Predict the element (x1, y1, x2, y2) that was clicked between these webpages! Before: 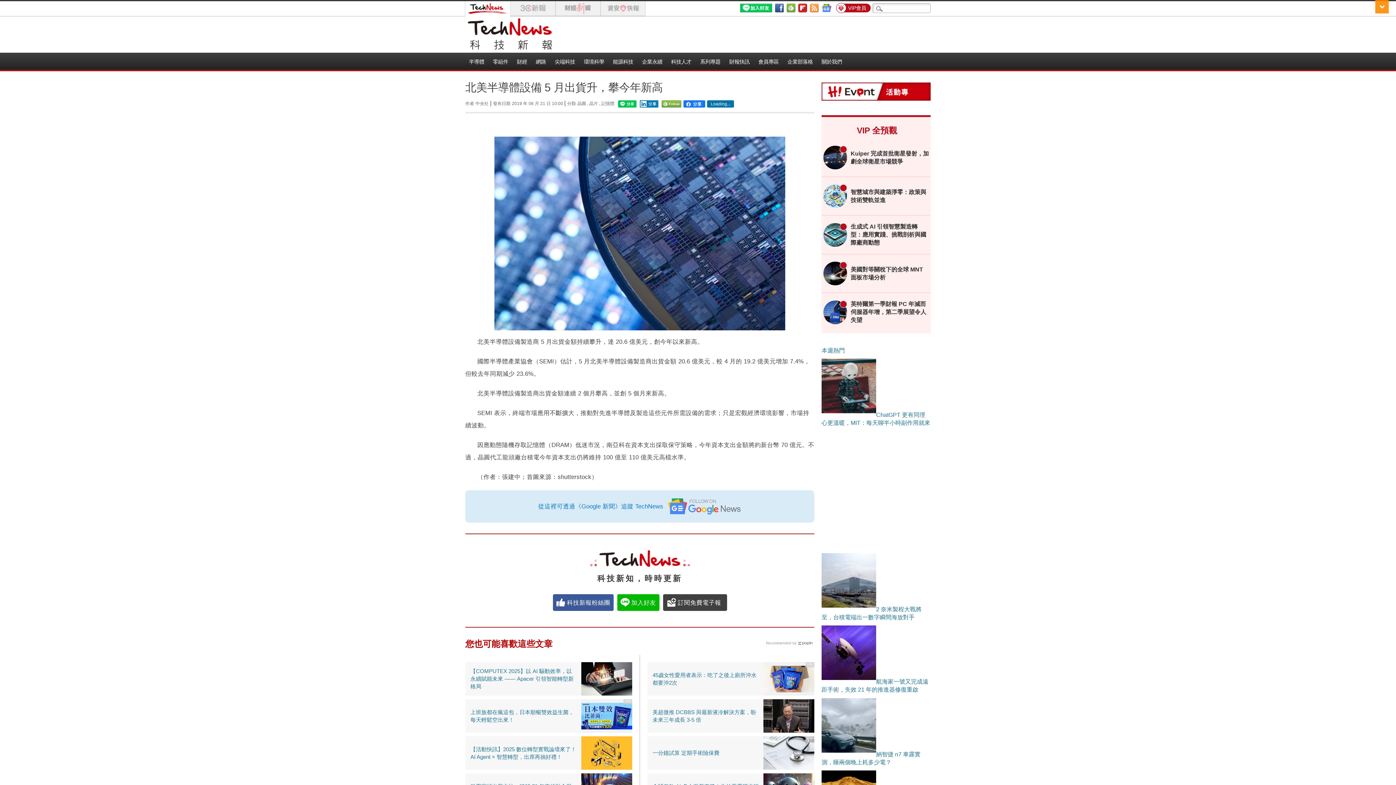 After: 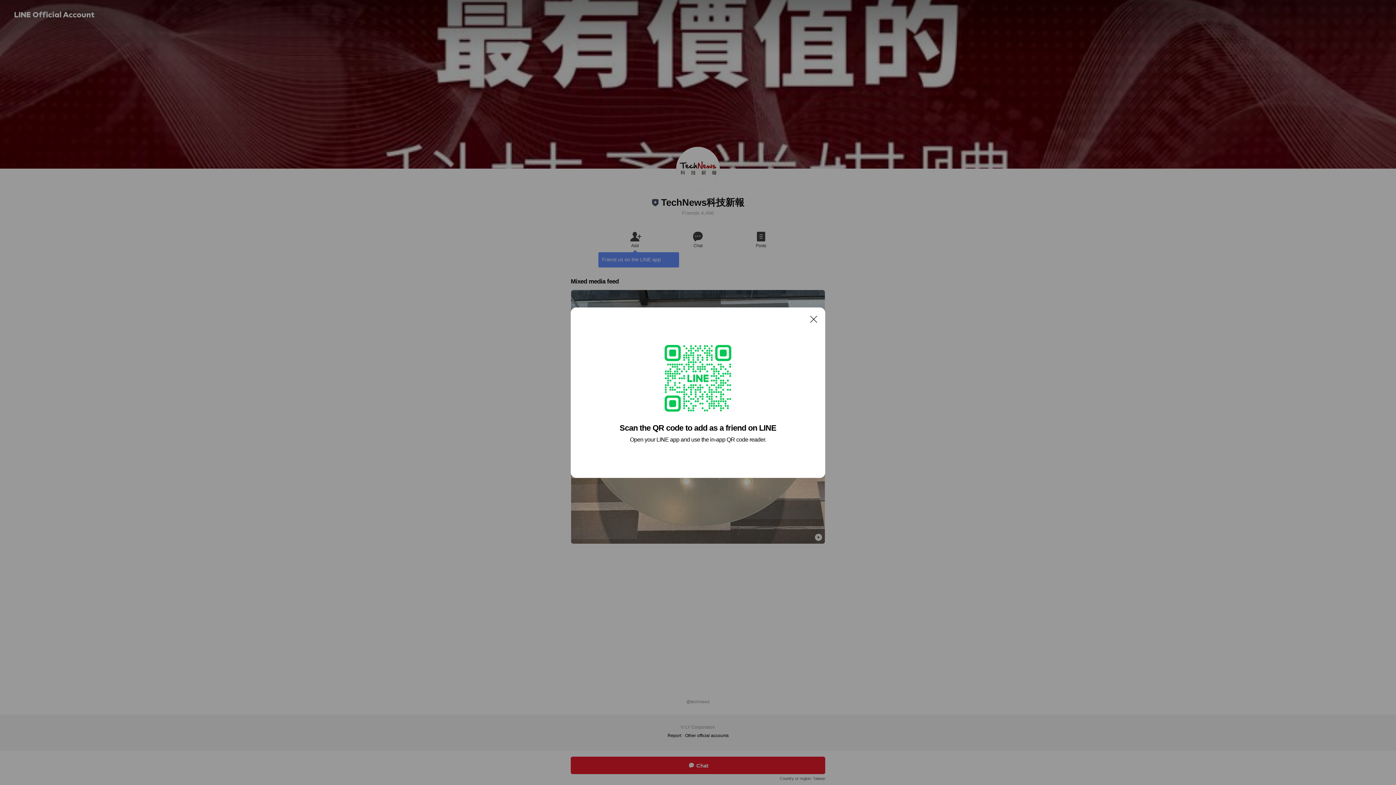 Action: label: 加入好友 bbox: (617, 594, 659, 611)